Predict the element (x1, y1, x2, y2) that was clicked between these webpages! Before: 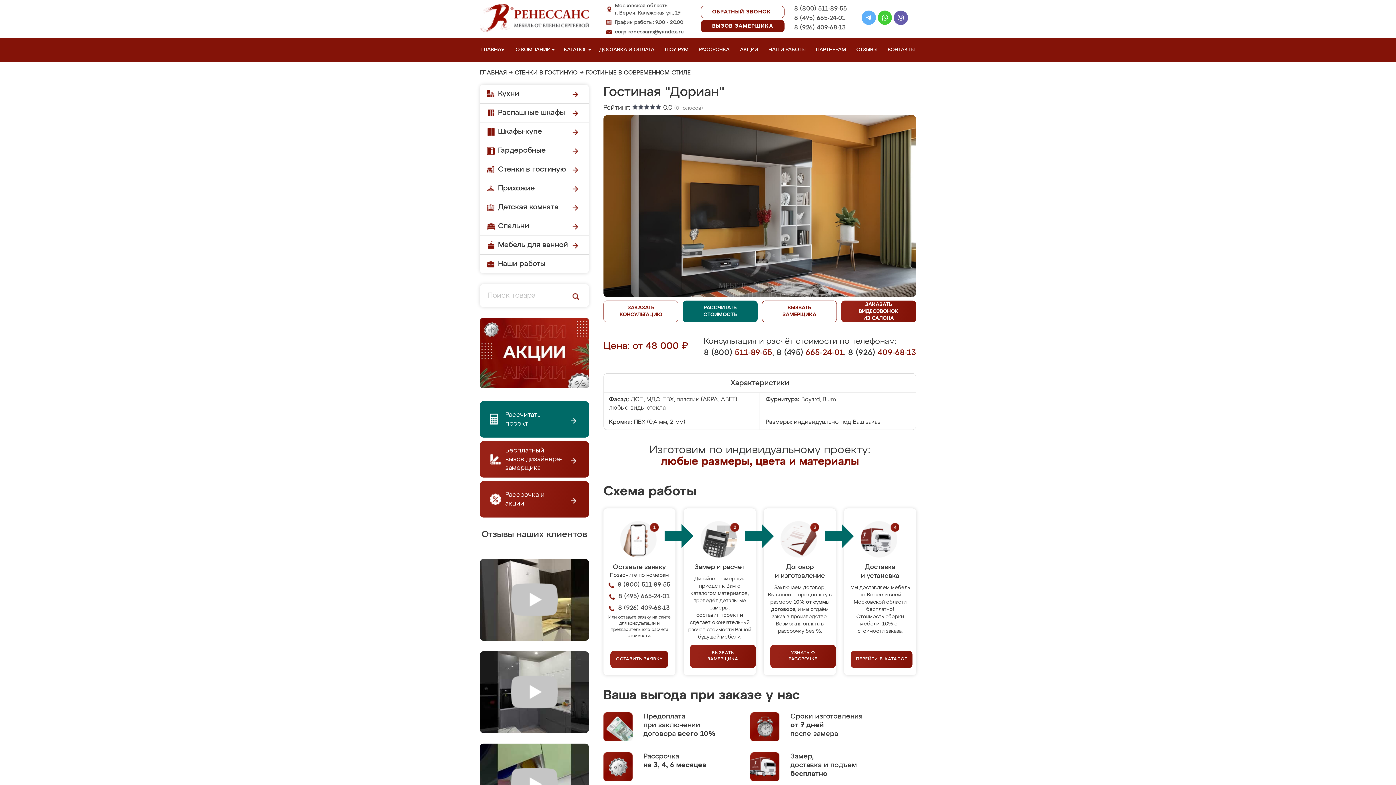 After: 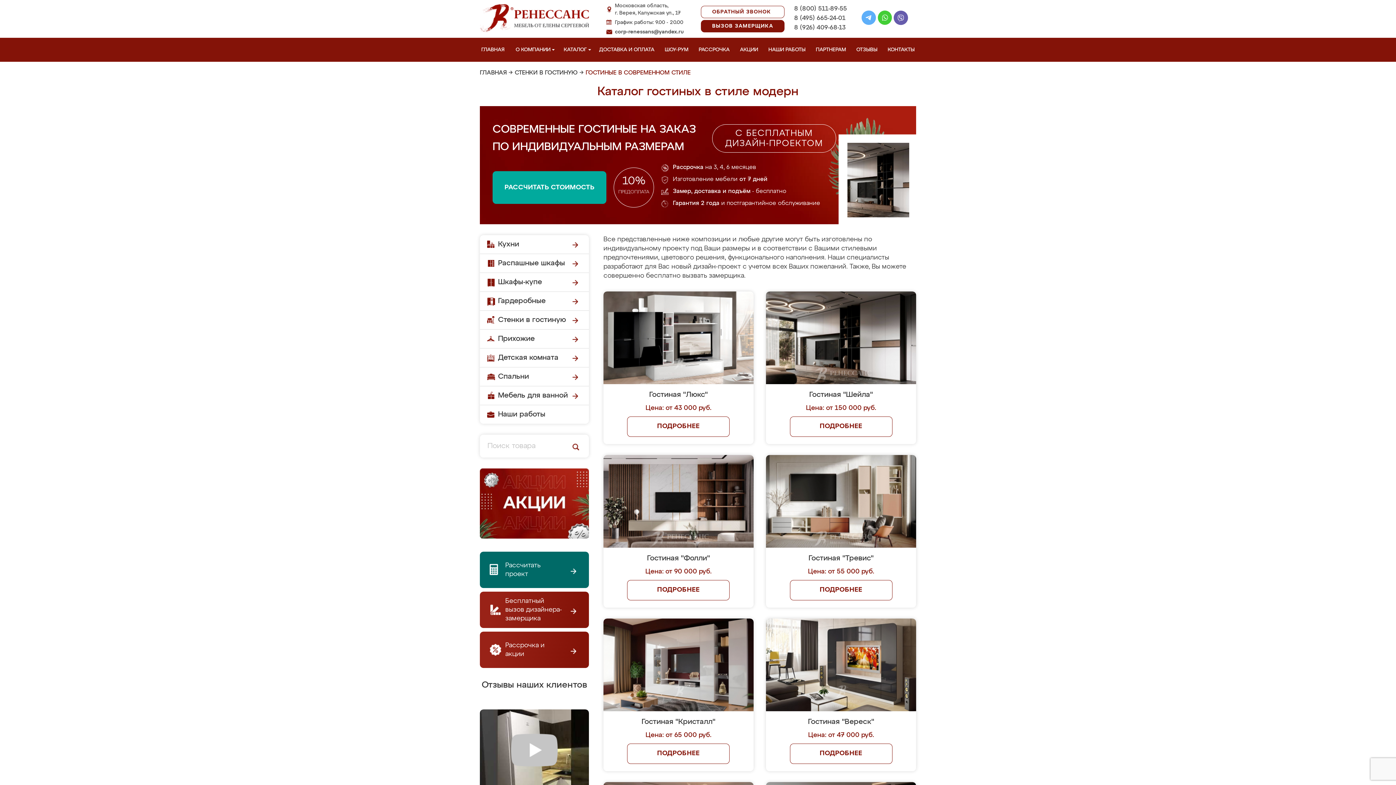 Action: bbox: (585, 70, 690, 76) label: ГОСТИНЫЕ В СОВРЕМЕННОМ СТИЛЕ